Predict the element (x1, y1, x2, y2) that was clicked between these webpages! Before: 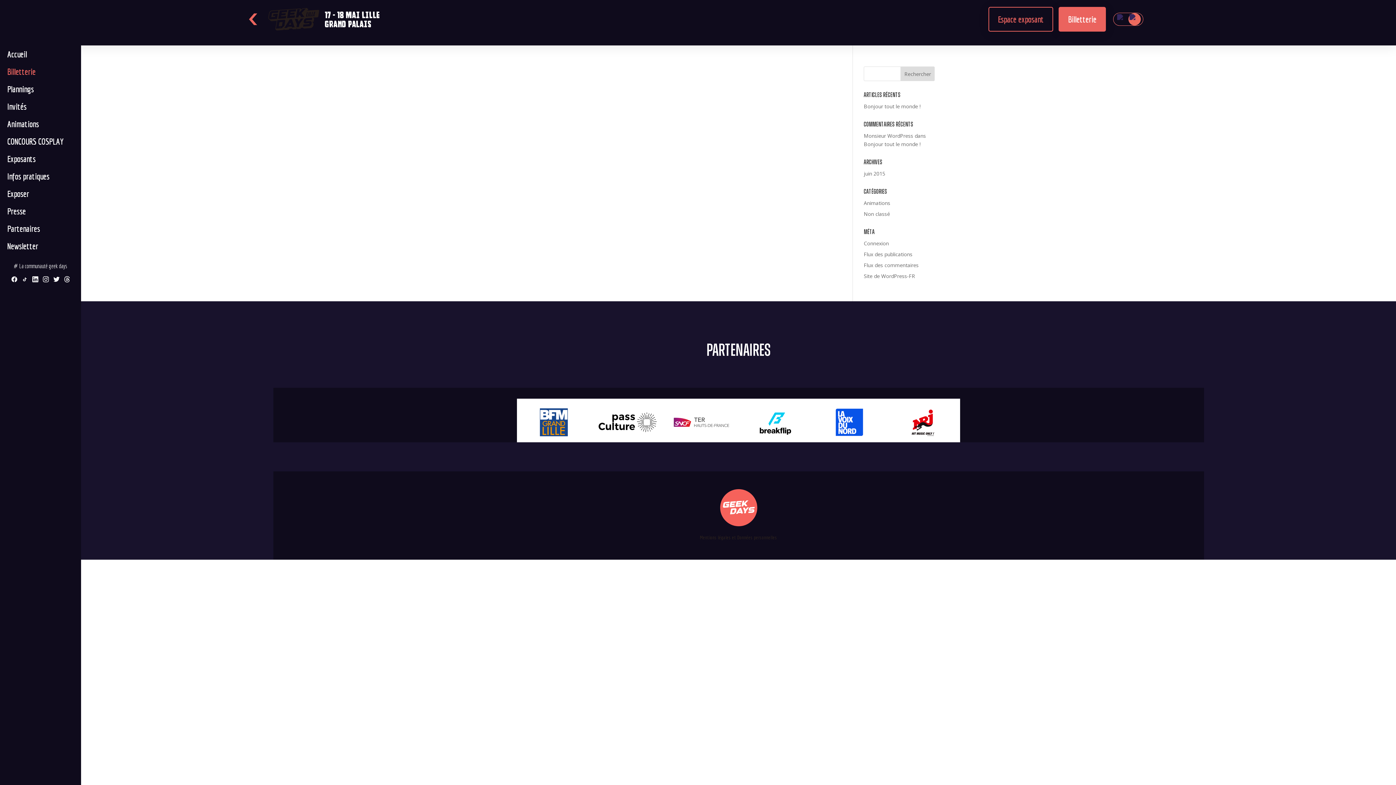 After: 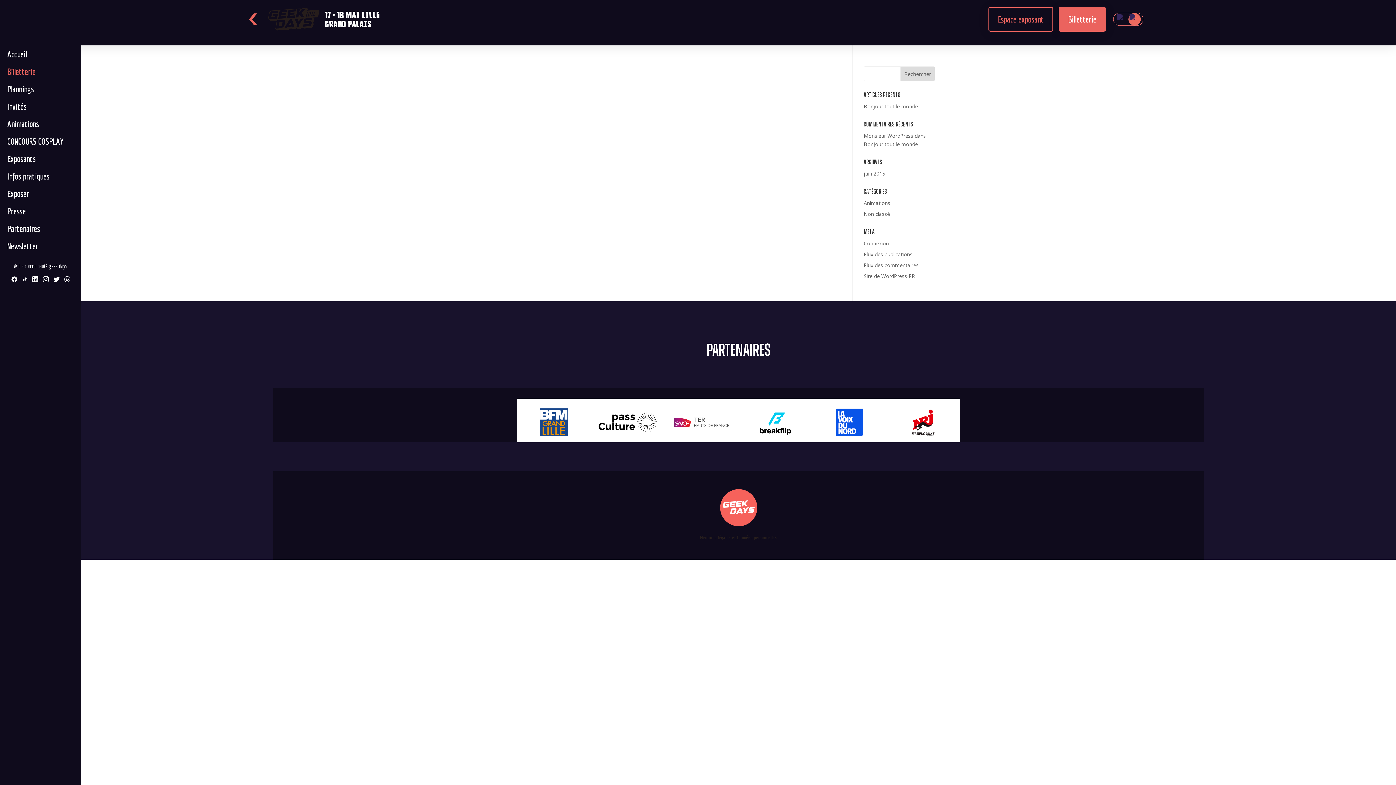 Action: bbox: (42, 268, 53, 285) label: 

